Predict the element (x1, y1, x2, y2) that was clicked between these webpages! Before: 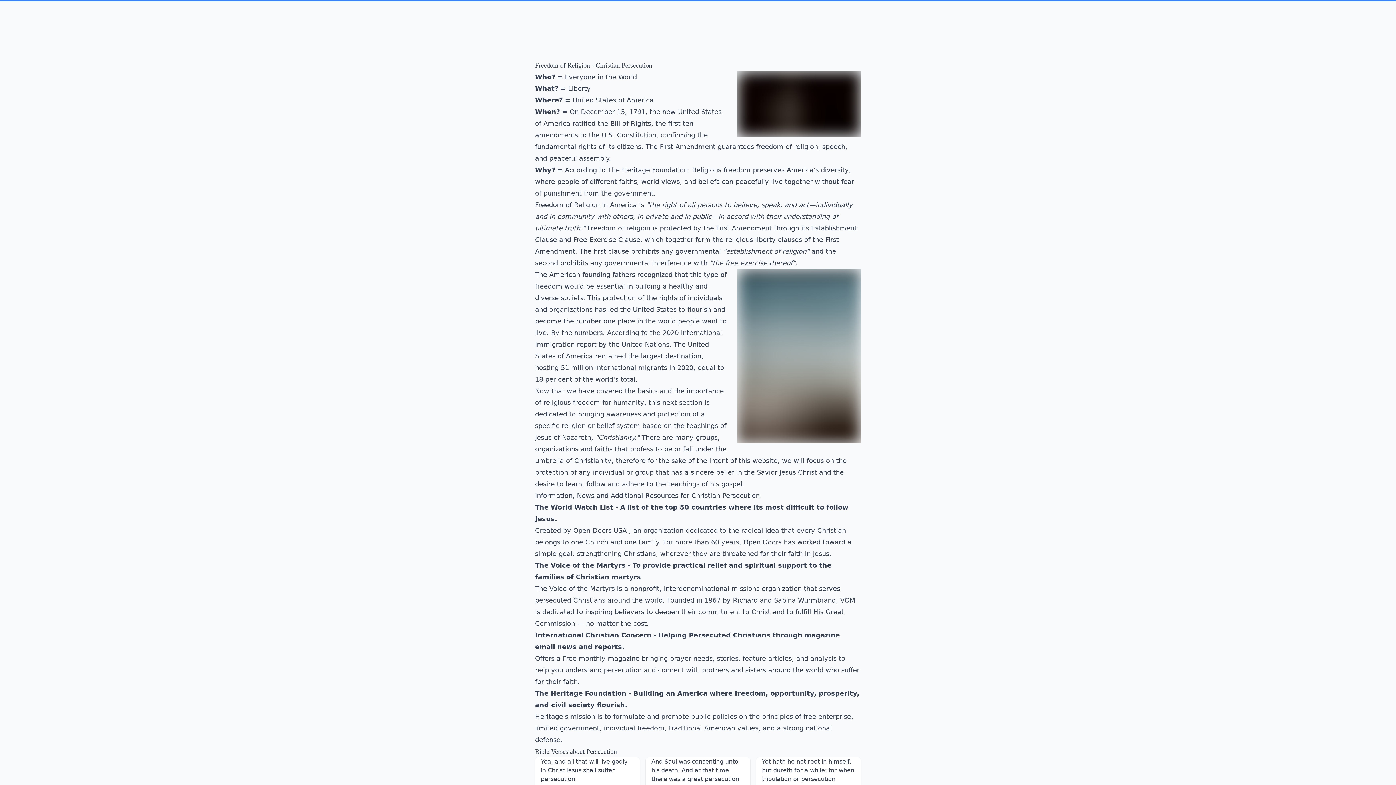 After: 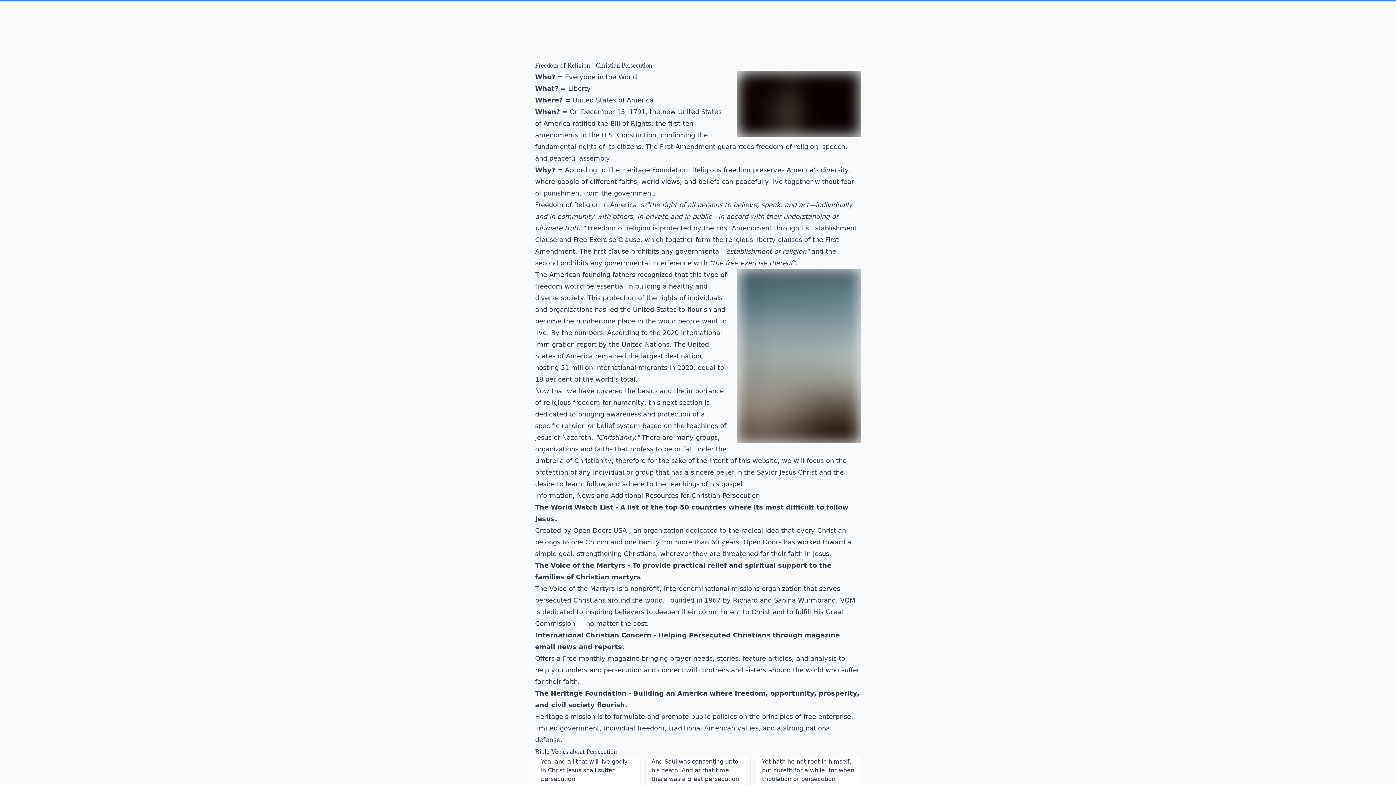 Action: label: International Christian Concern bbox: (535, 631, 651, 639)